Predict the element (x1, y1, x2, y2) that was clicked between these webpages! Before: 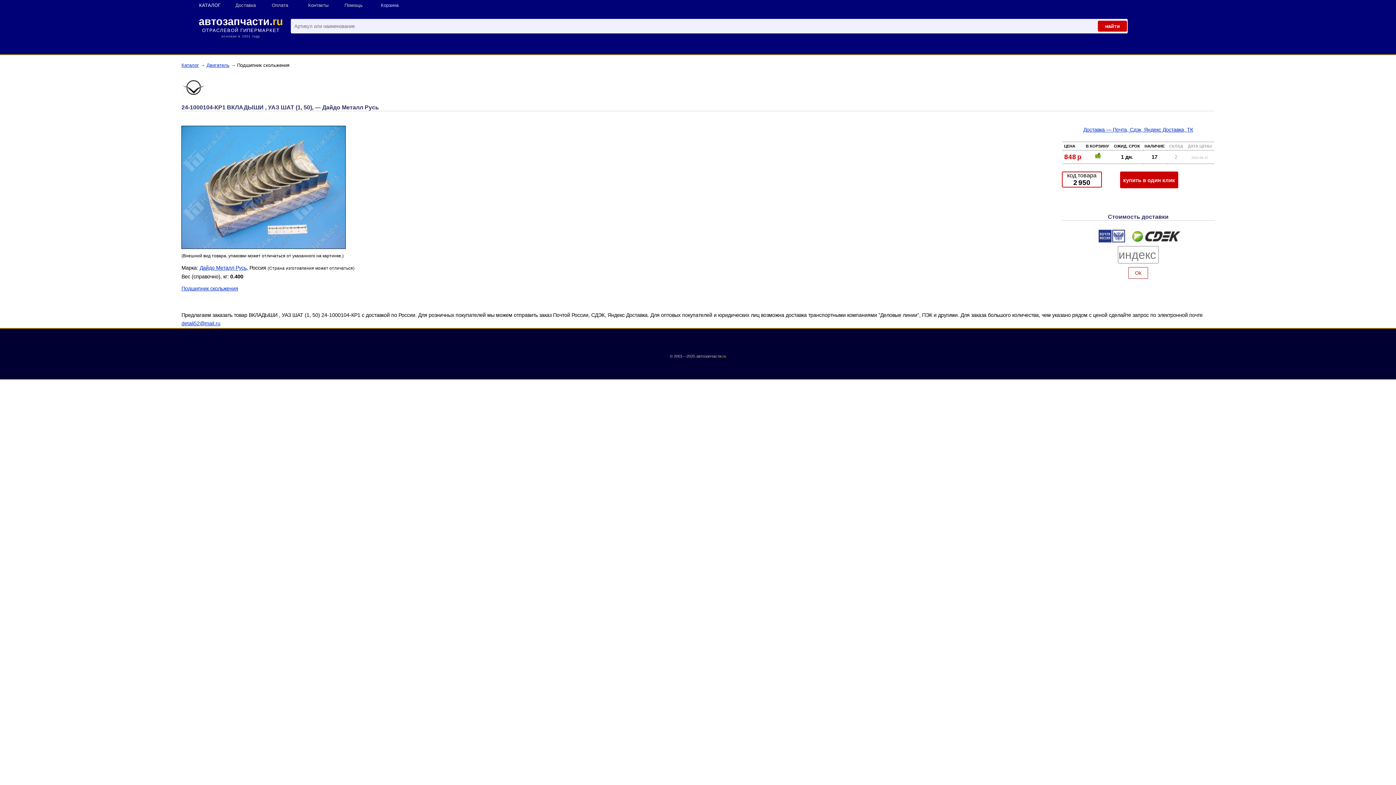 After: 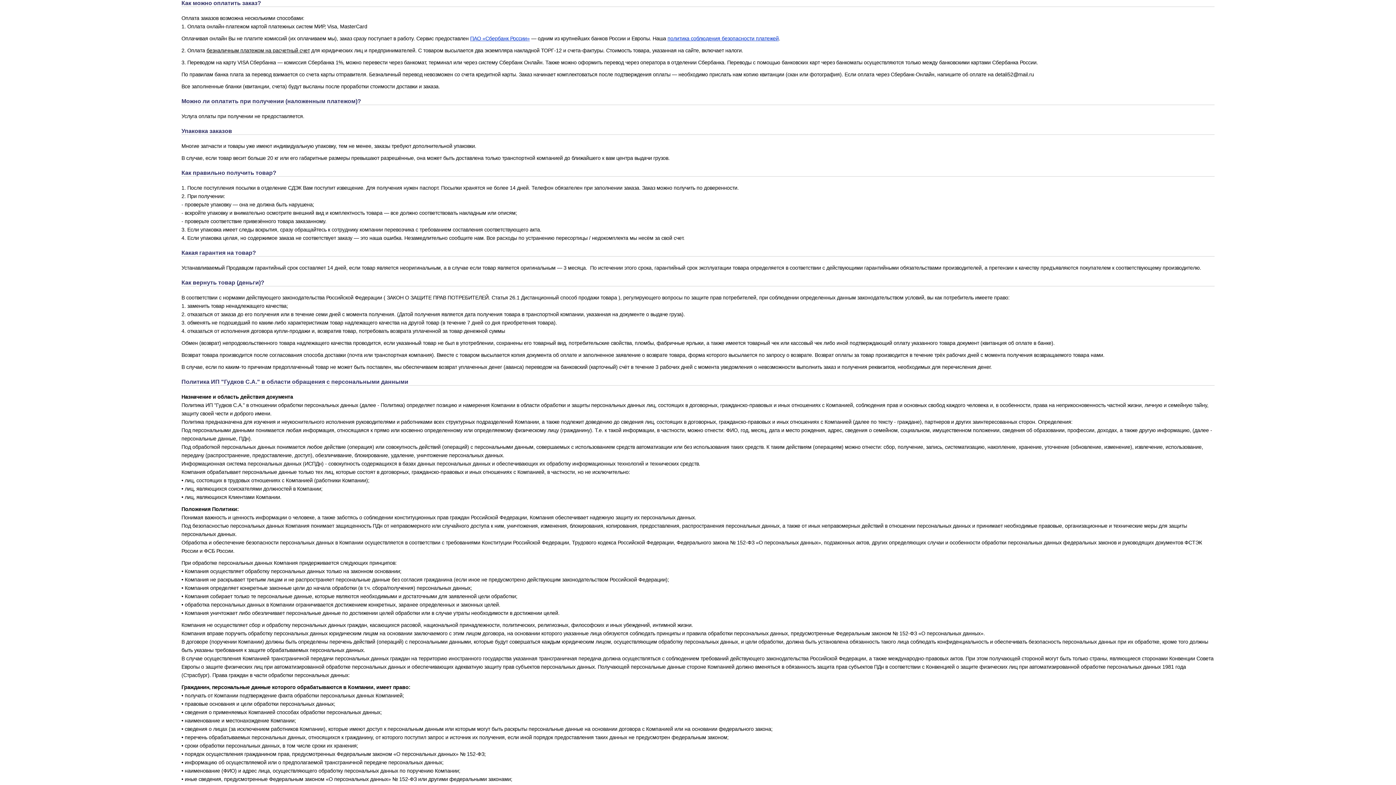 Action: label: Оплата bbox: (268, 0, 304, 10)